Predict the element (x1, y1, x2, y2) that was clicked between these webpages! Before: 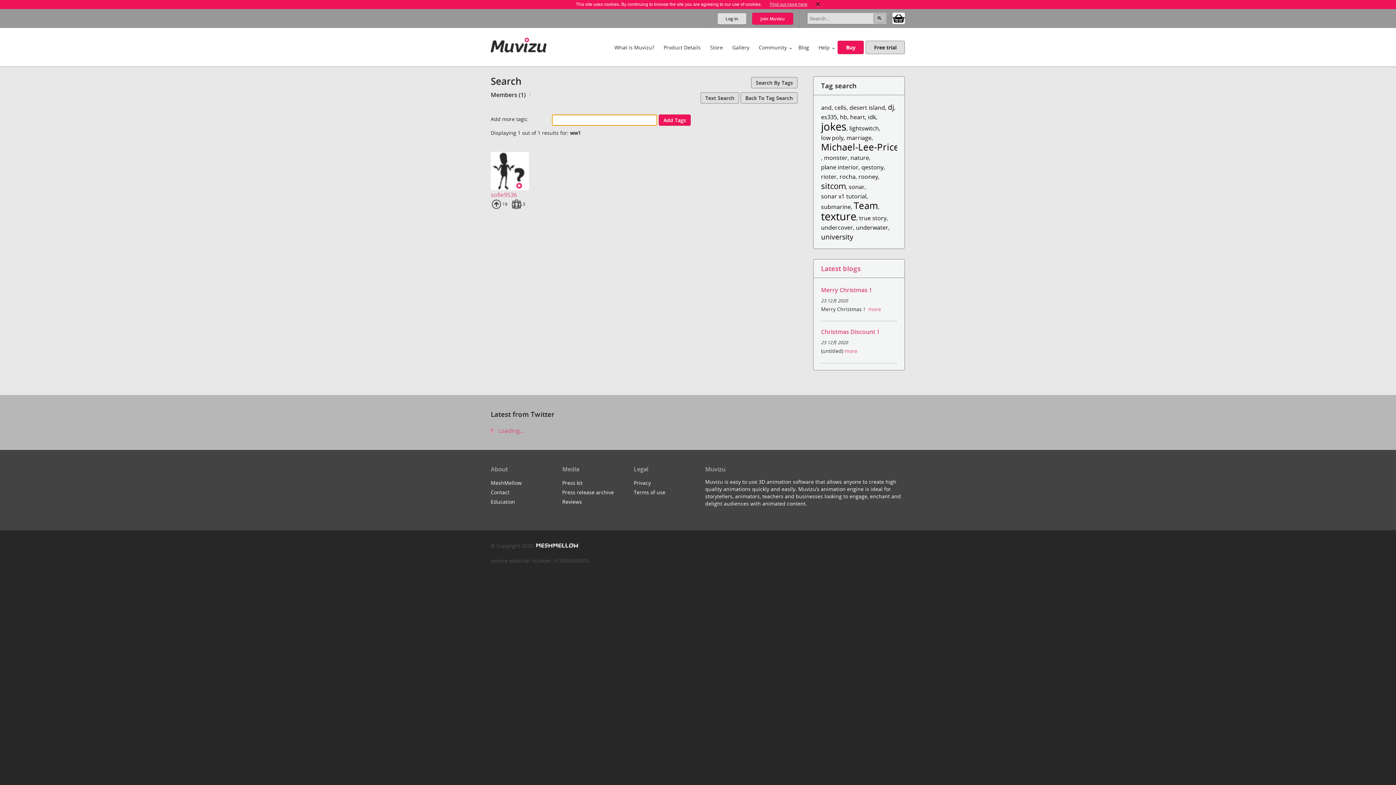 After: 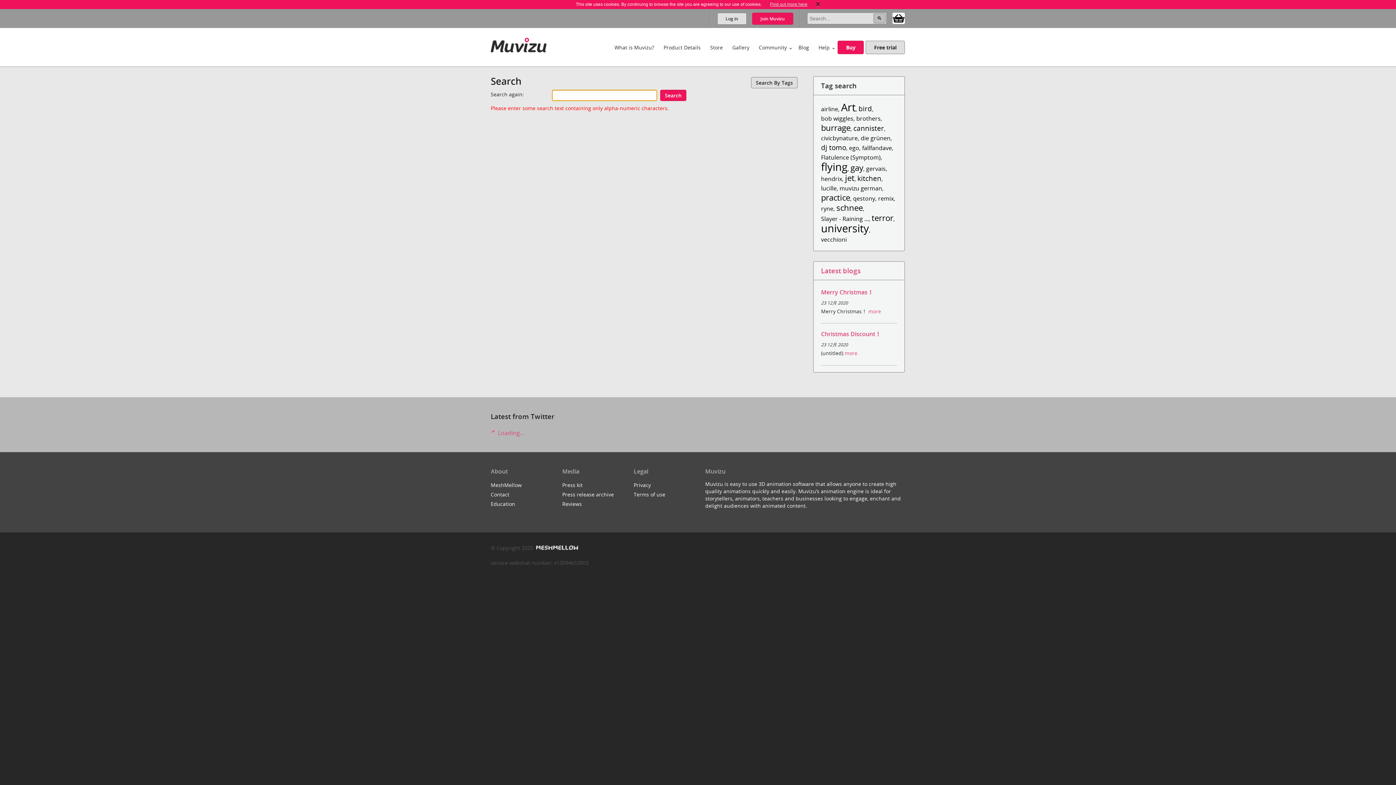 Action: label: Text Search bbox: (700, 92, 739, 103)